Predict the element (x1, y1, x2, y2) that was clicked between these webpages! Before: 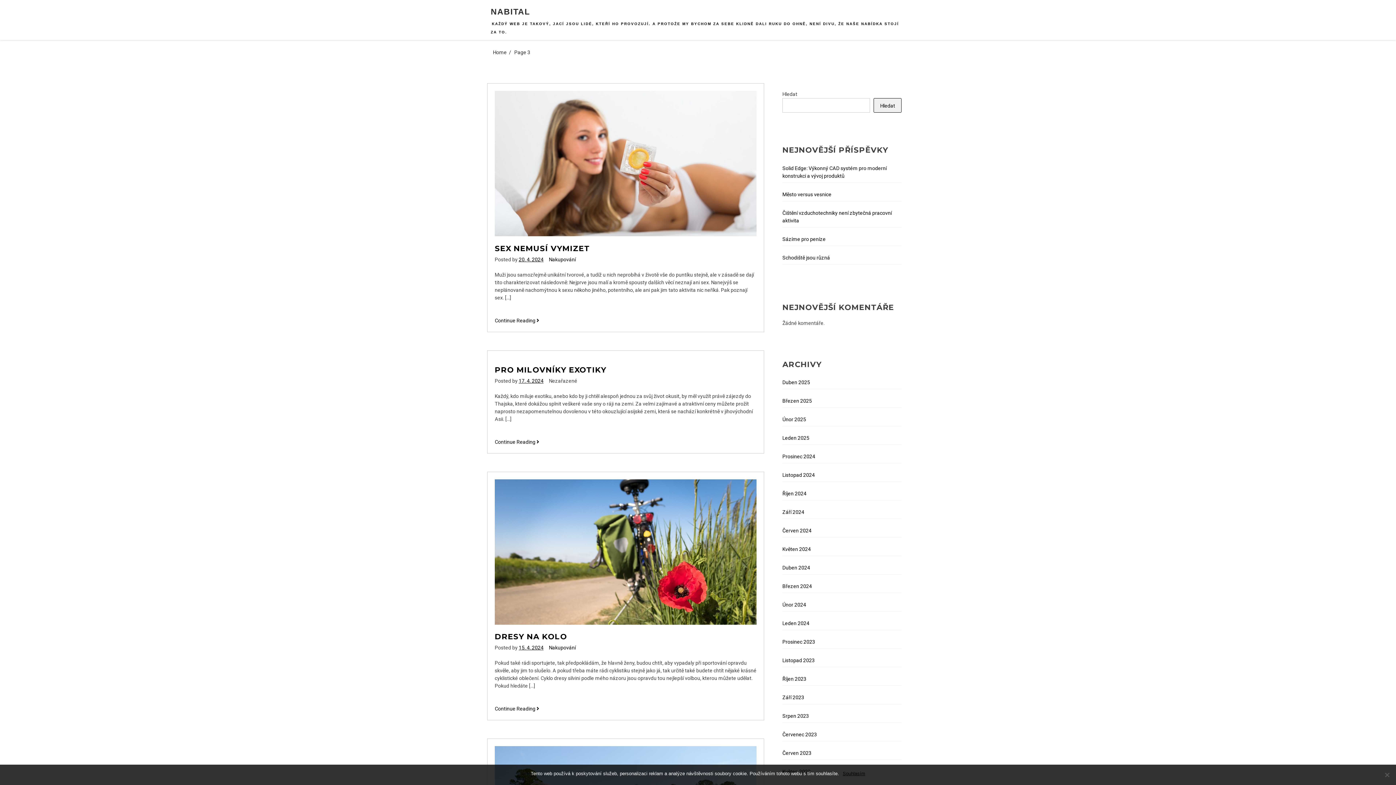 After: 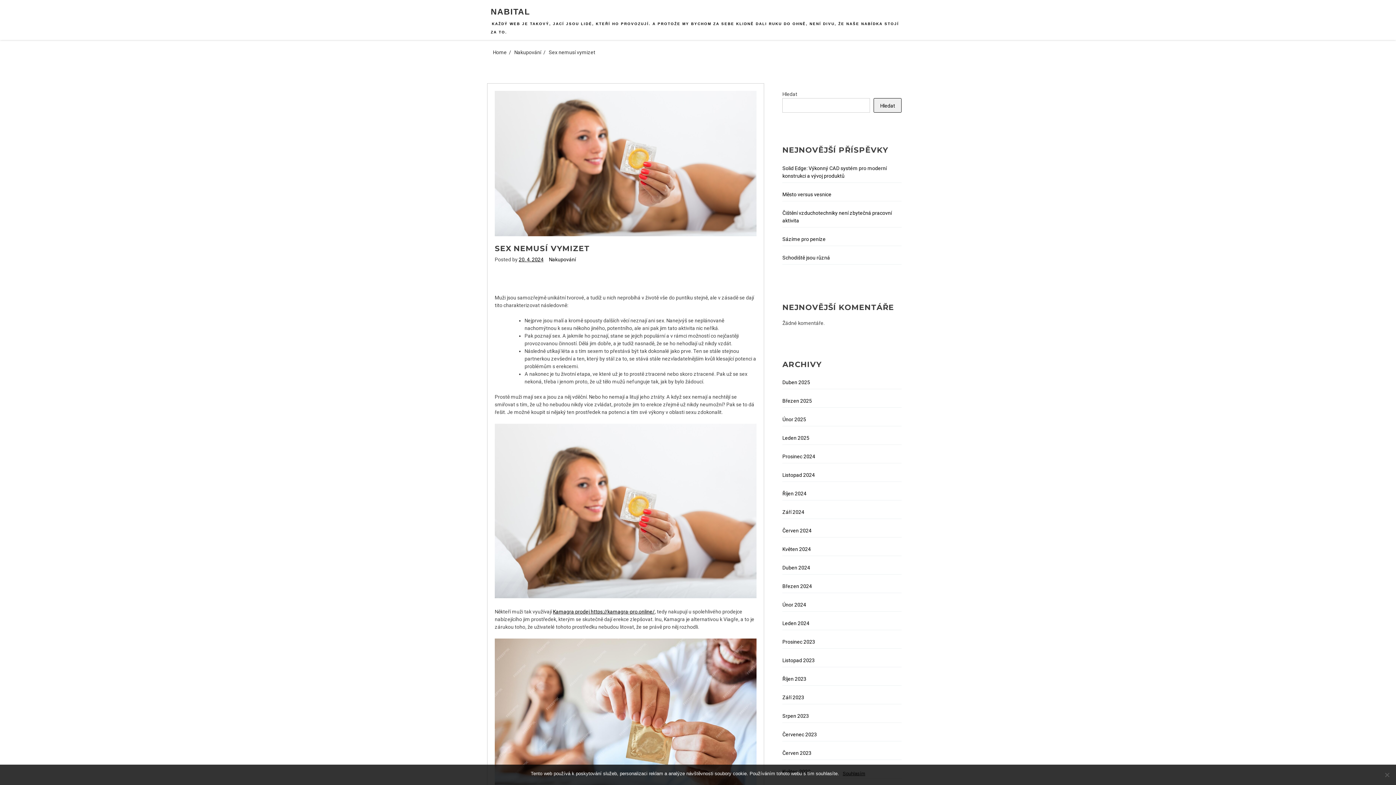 Action: bbox: (518, 256, 543, 262) label: 20. 4. 2024